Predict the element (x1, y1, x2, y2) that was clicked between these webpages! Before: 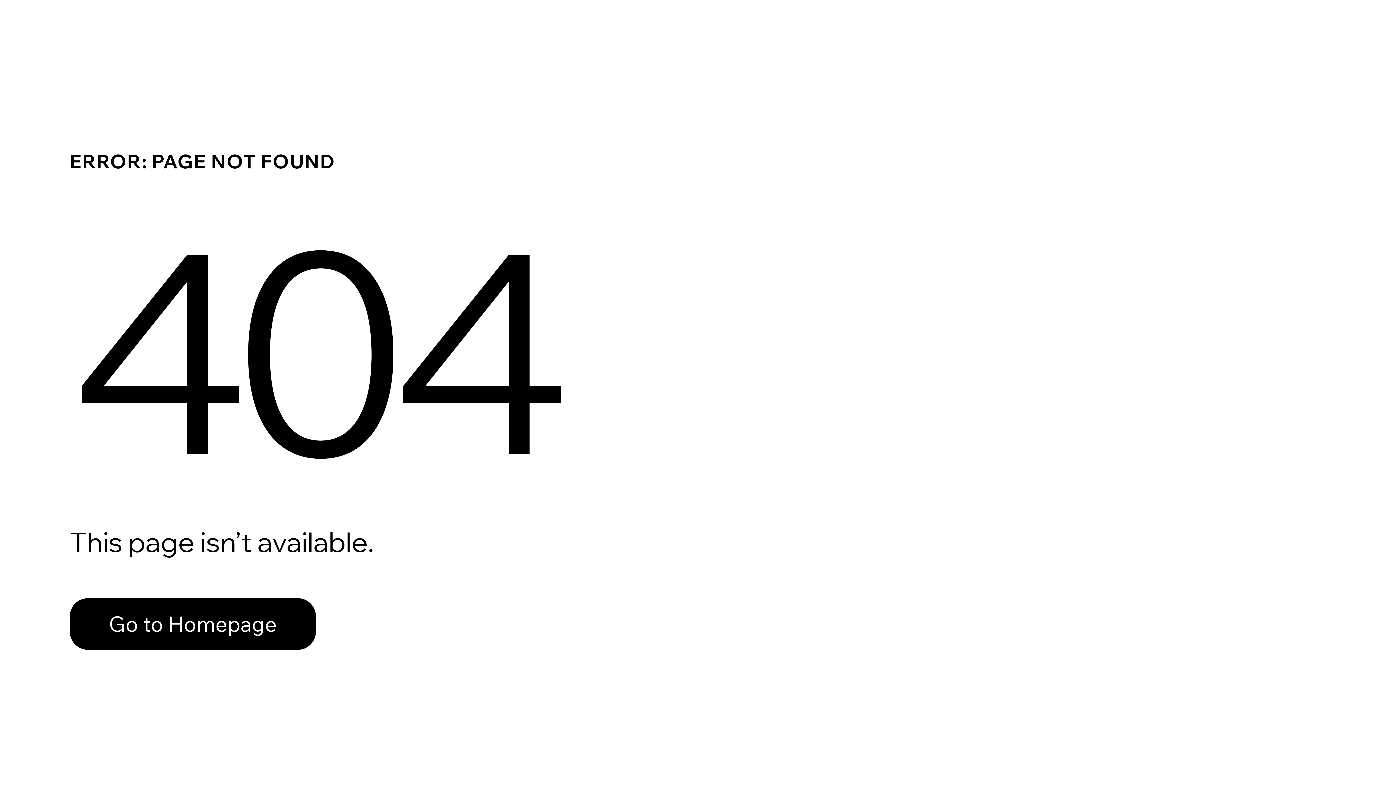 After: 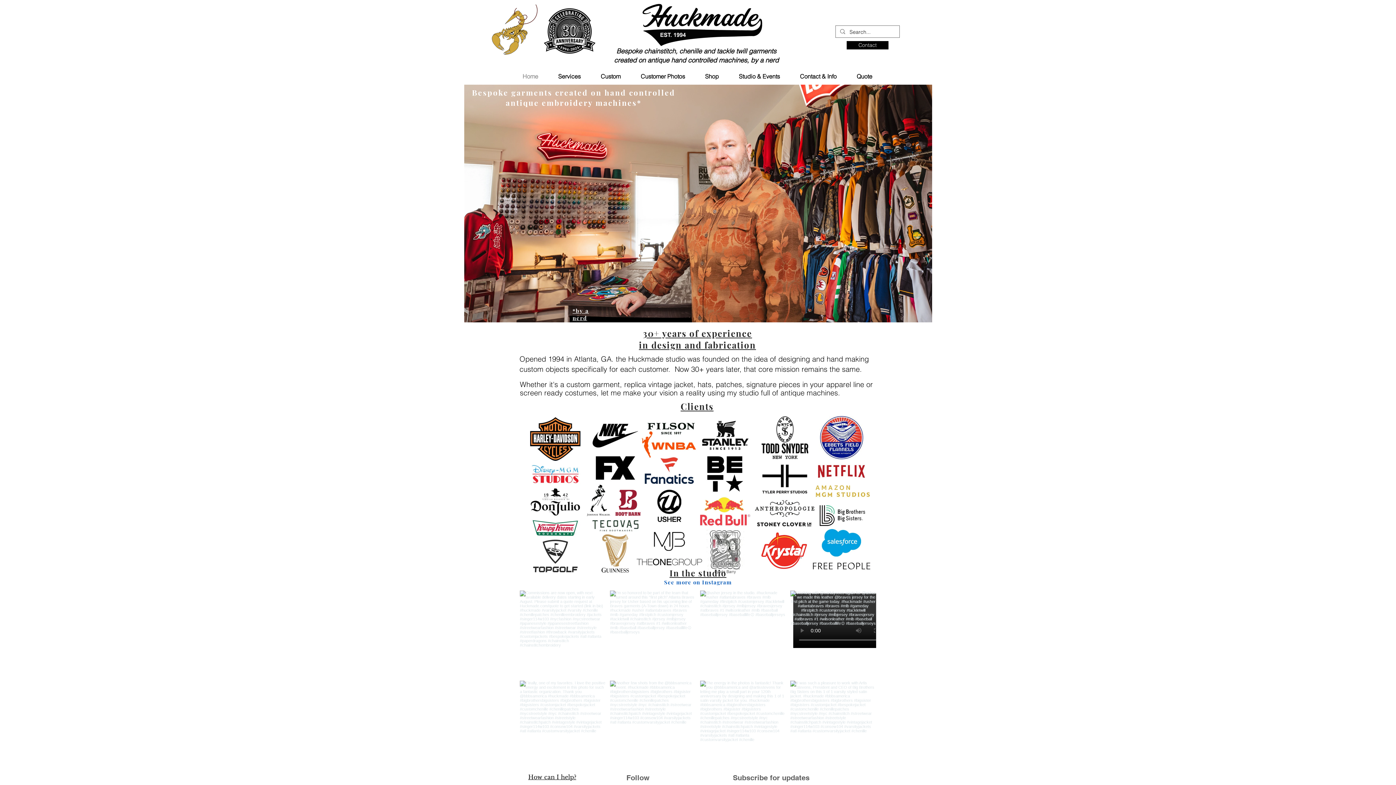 Action: bbox: (69, 582, 768, 659) label: Go to Homepage